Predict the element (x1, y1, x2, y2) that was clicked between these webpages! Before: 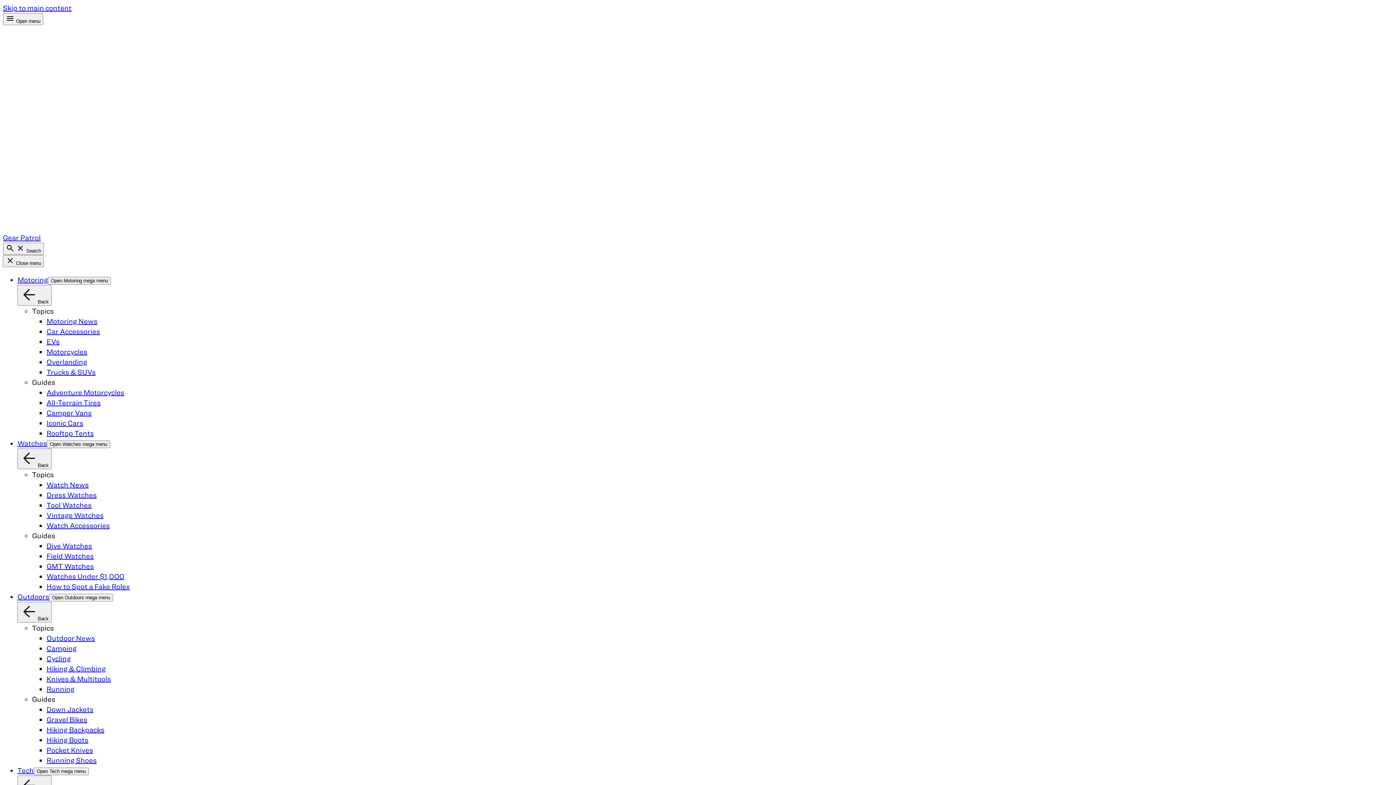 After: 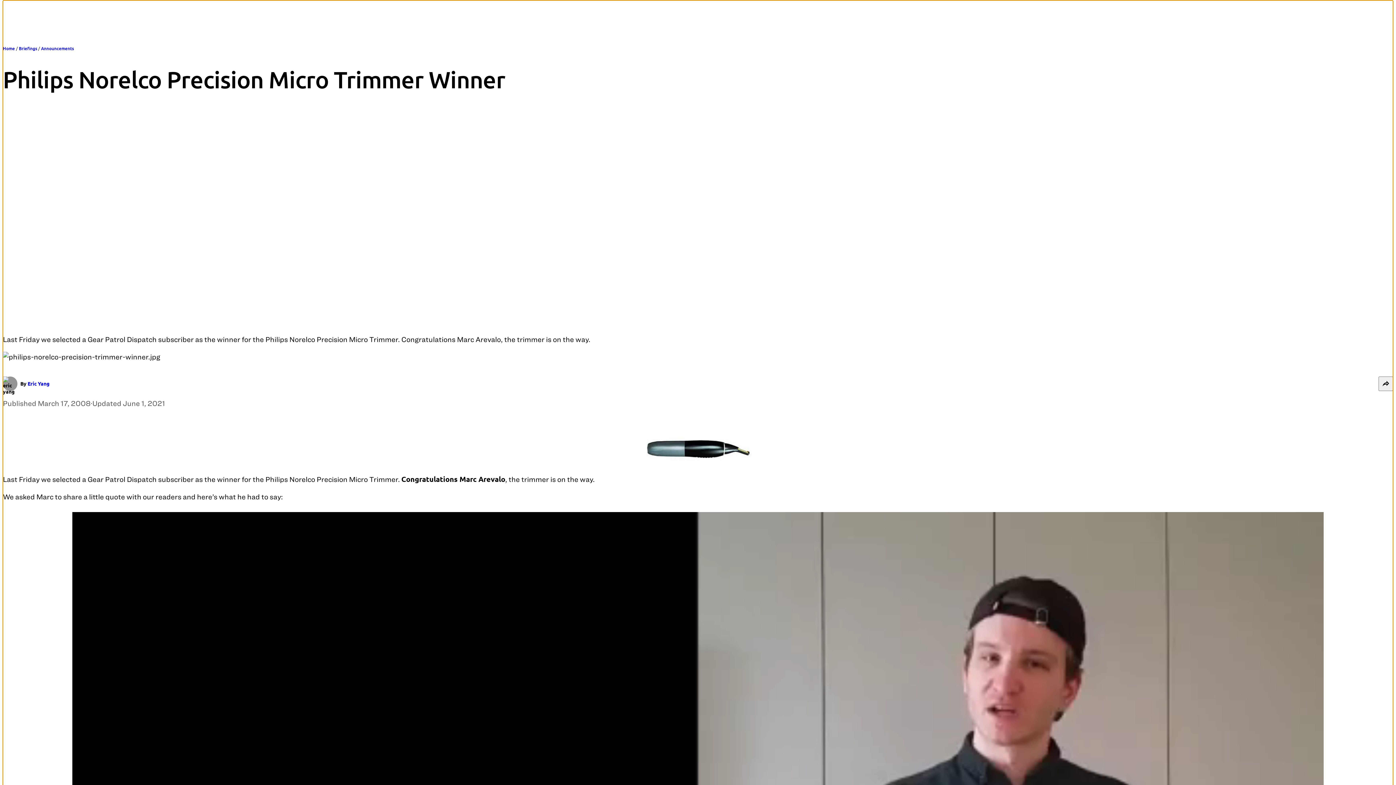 Action: label: Skip to main content bbox: (2, 3, 71, 12)